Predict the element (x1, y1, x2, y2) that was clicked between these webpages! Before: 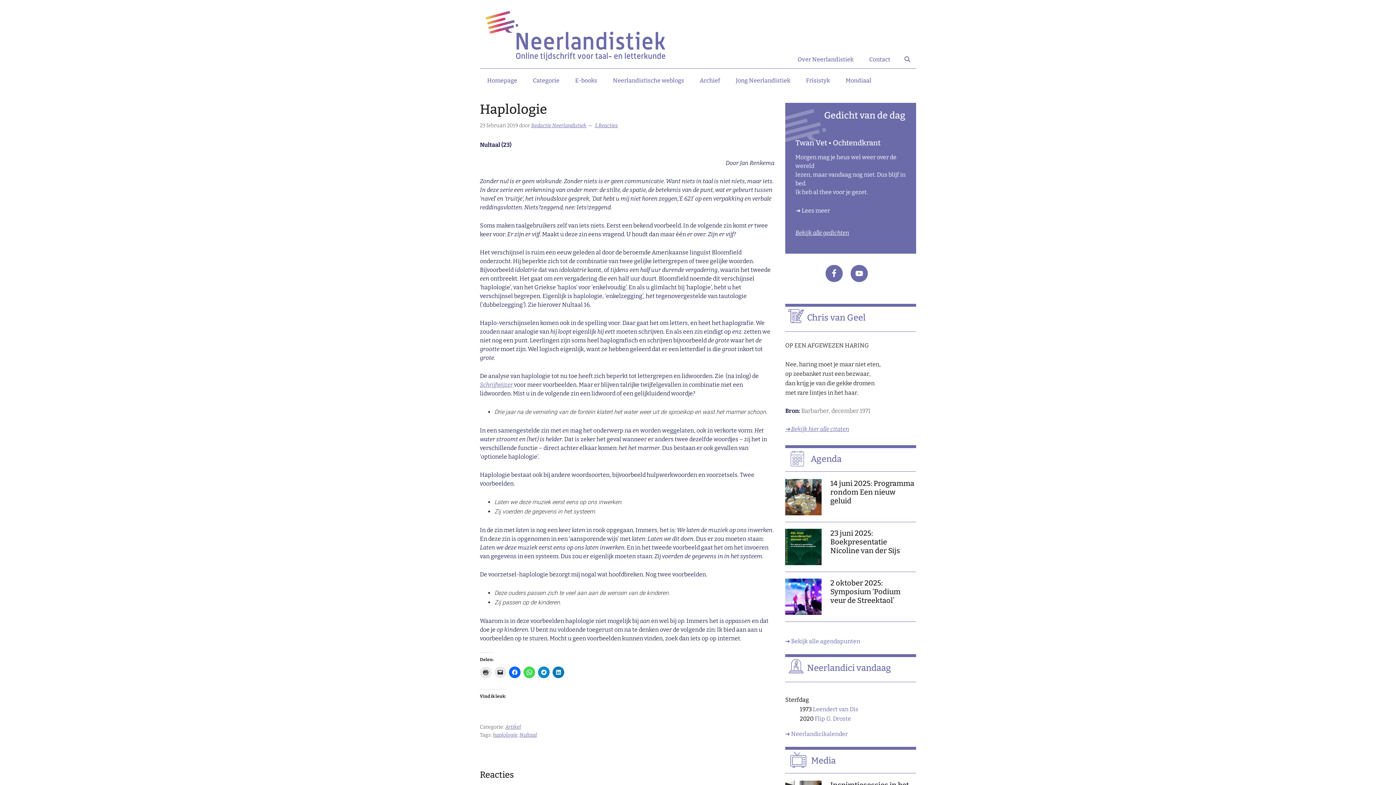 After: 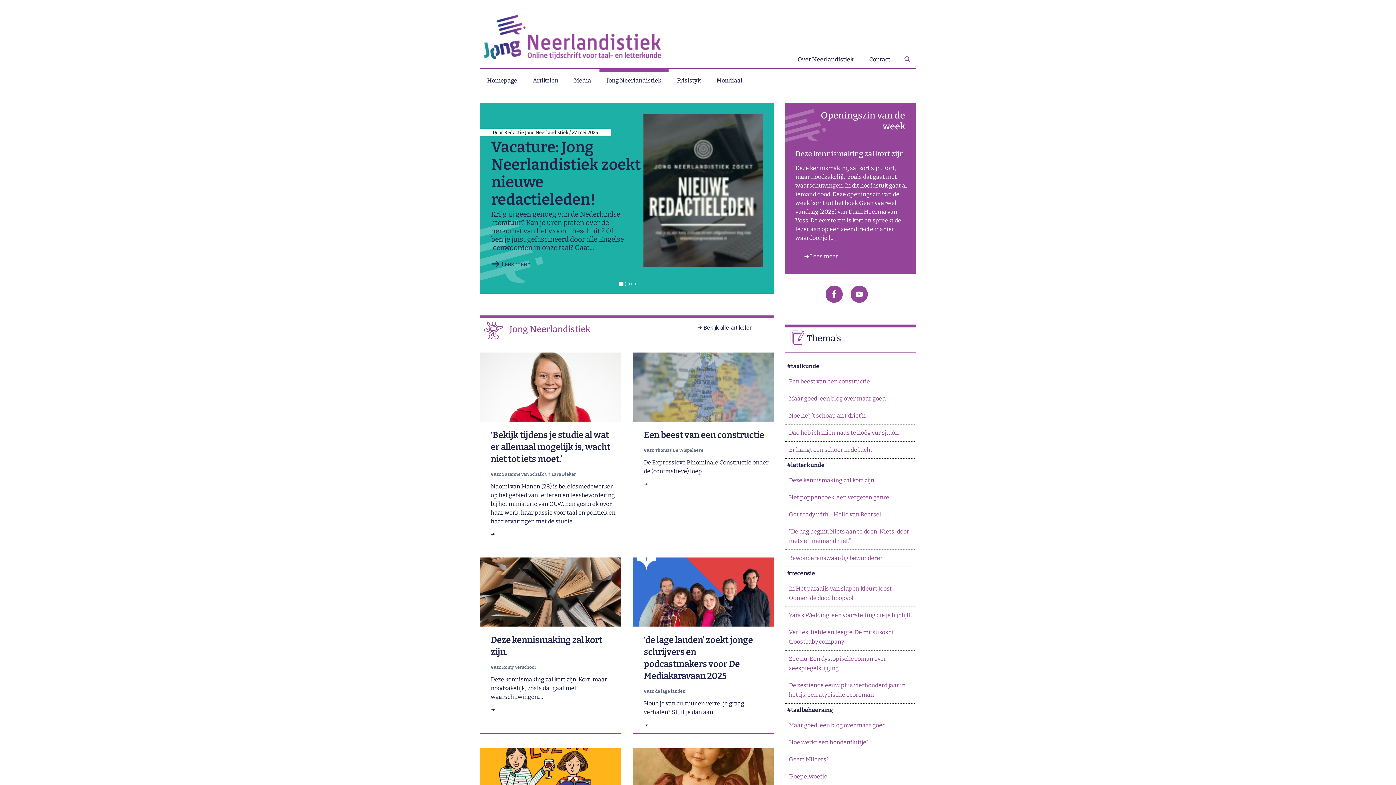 Action: bbox: (728, 68, 797, 92) label: Jong Neerlandistiek